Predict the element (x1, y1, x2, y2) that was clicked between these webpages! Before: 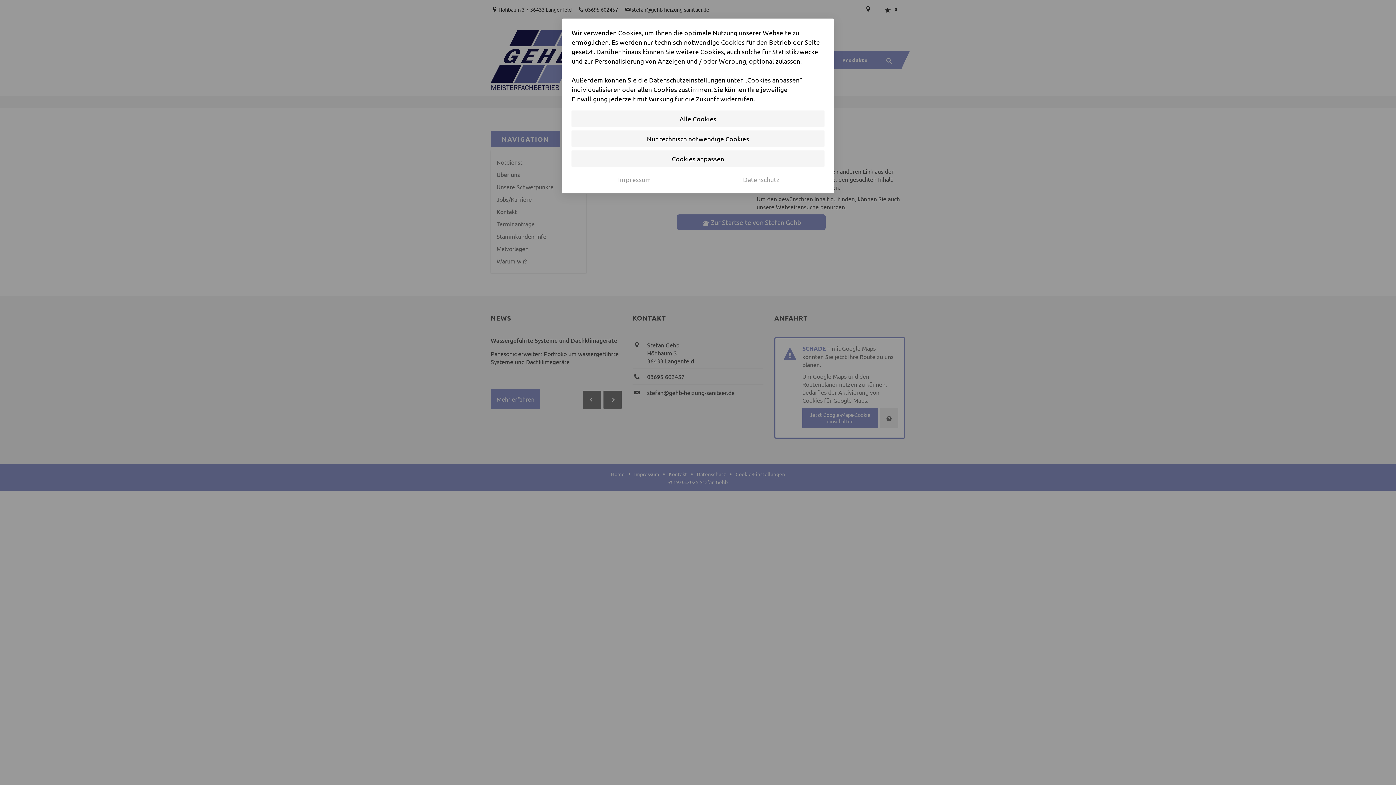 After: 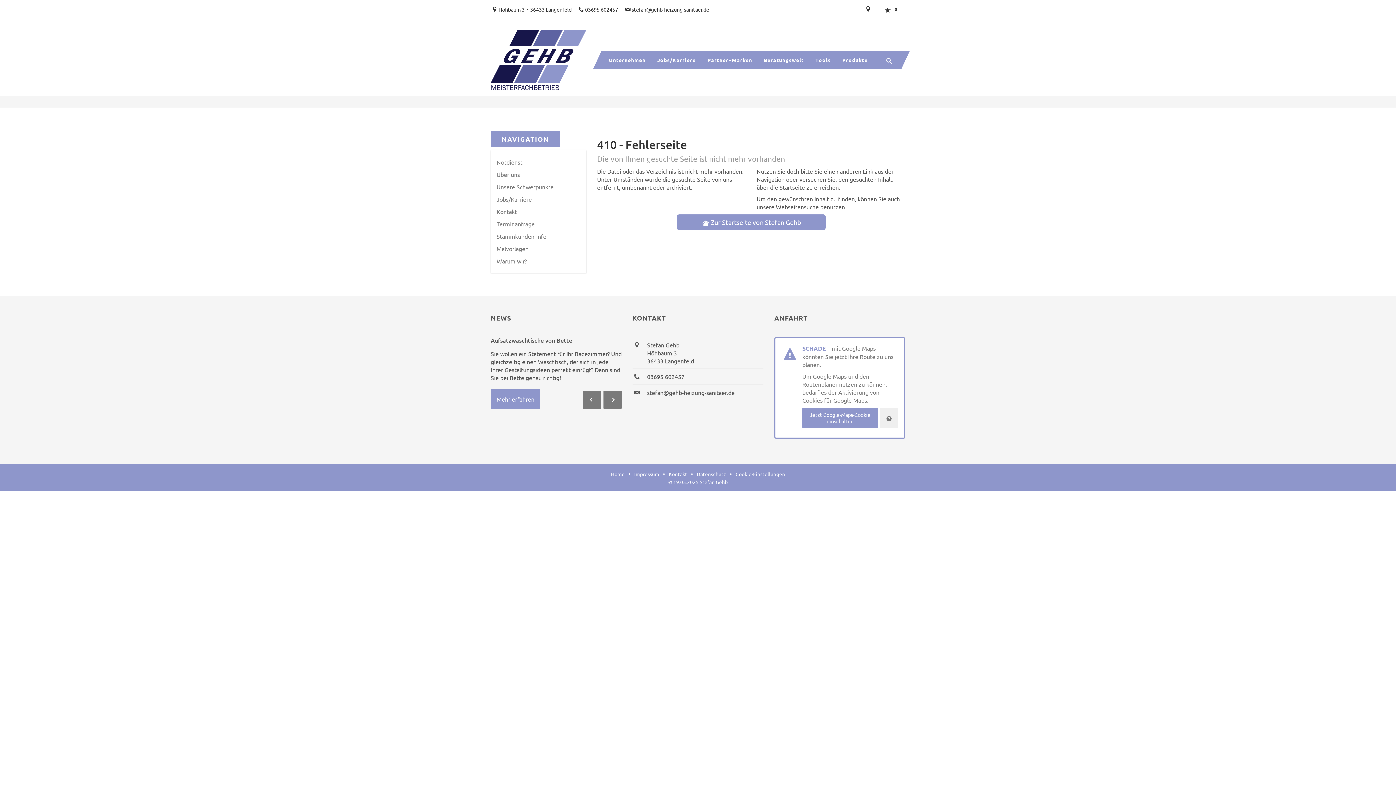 Action: bbox: (571, 130, 824, 146) label: Nur technisch notwendige Cookies